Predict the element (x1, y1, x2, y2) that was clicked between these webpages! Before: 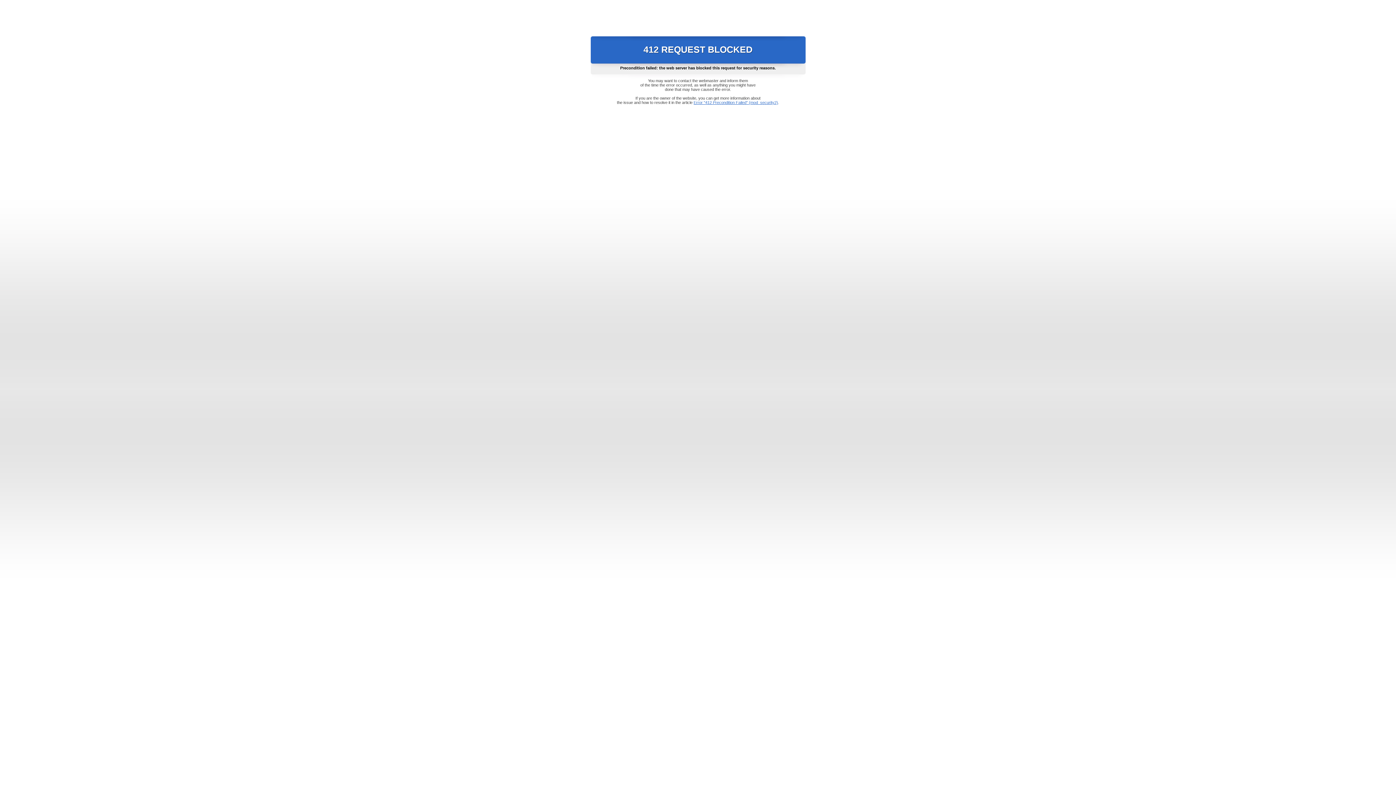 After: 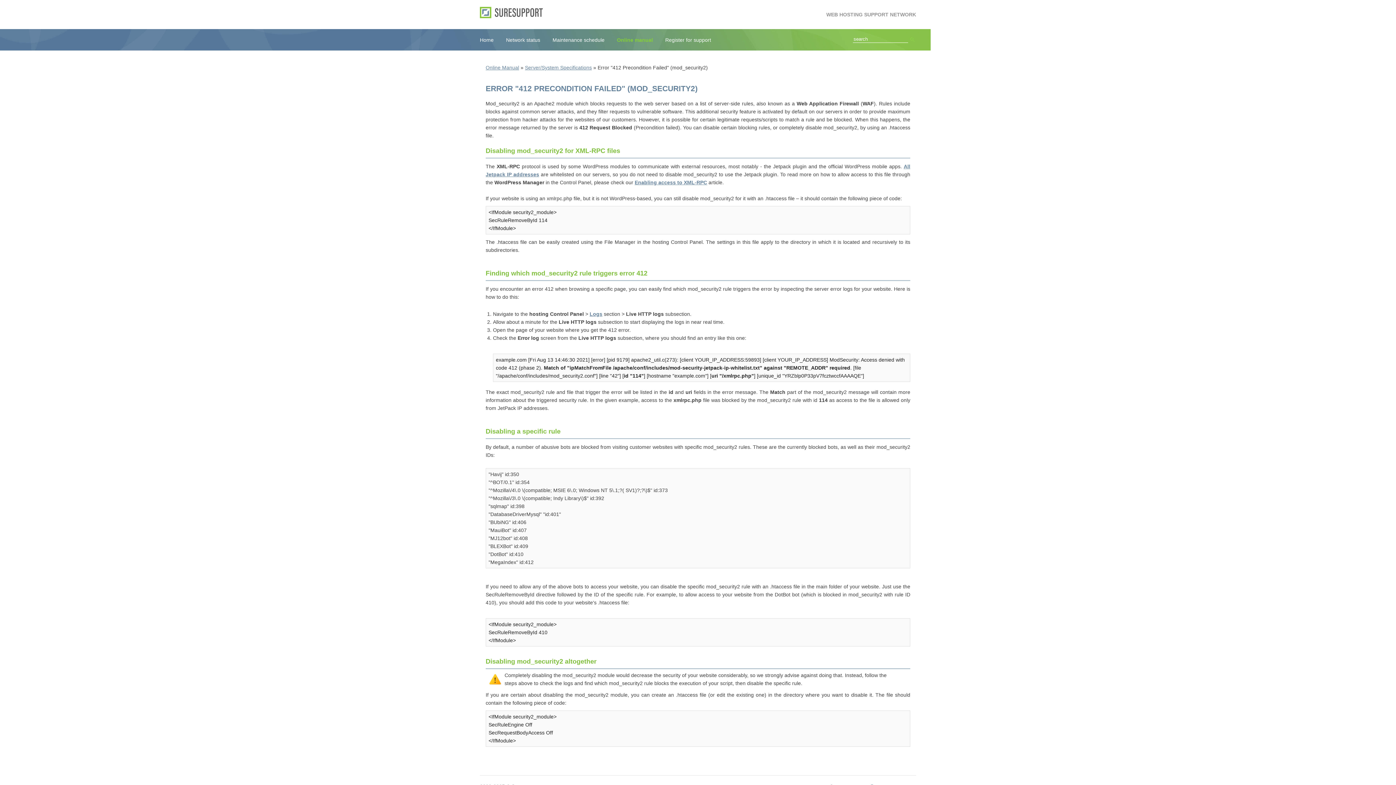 Action: label: Error "412 Precondition Failed" (mod_security2) bbox: (693, 100, 778, 104)